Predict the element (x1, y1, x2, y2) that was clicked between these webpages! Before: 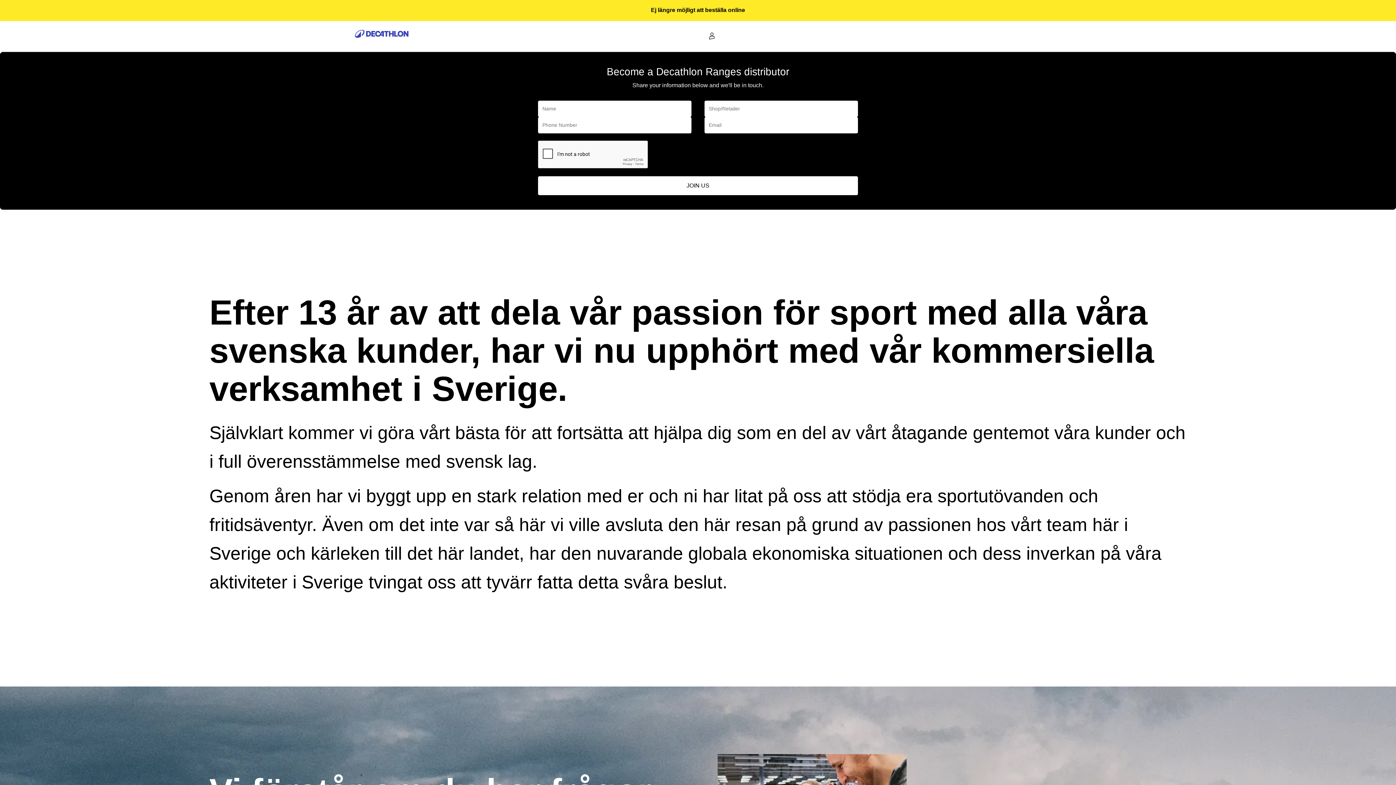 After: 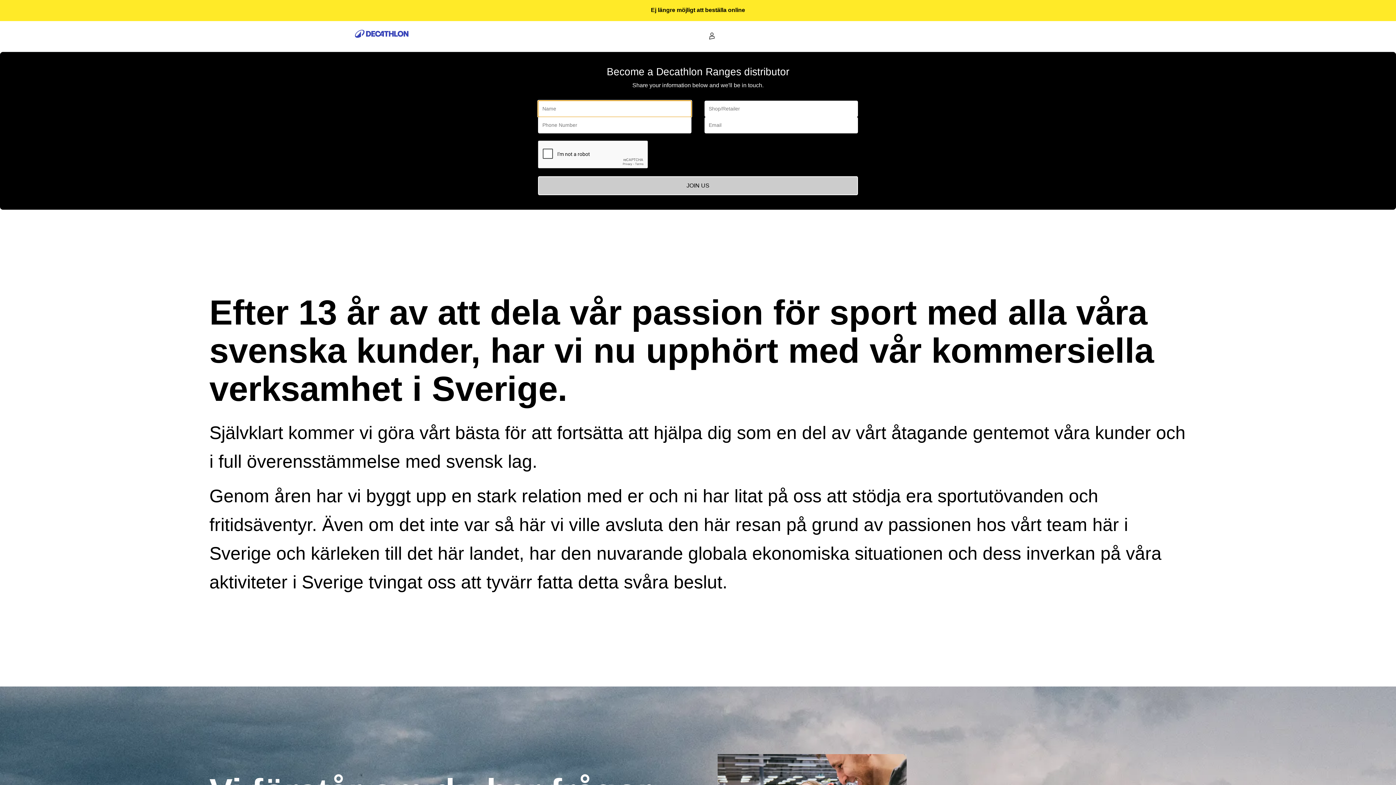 Action: label: JOIN US bbox: (538, 176, 858, 195)